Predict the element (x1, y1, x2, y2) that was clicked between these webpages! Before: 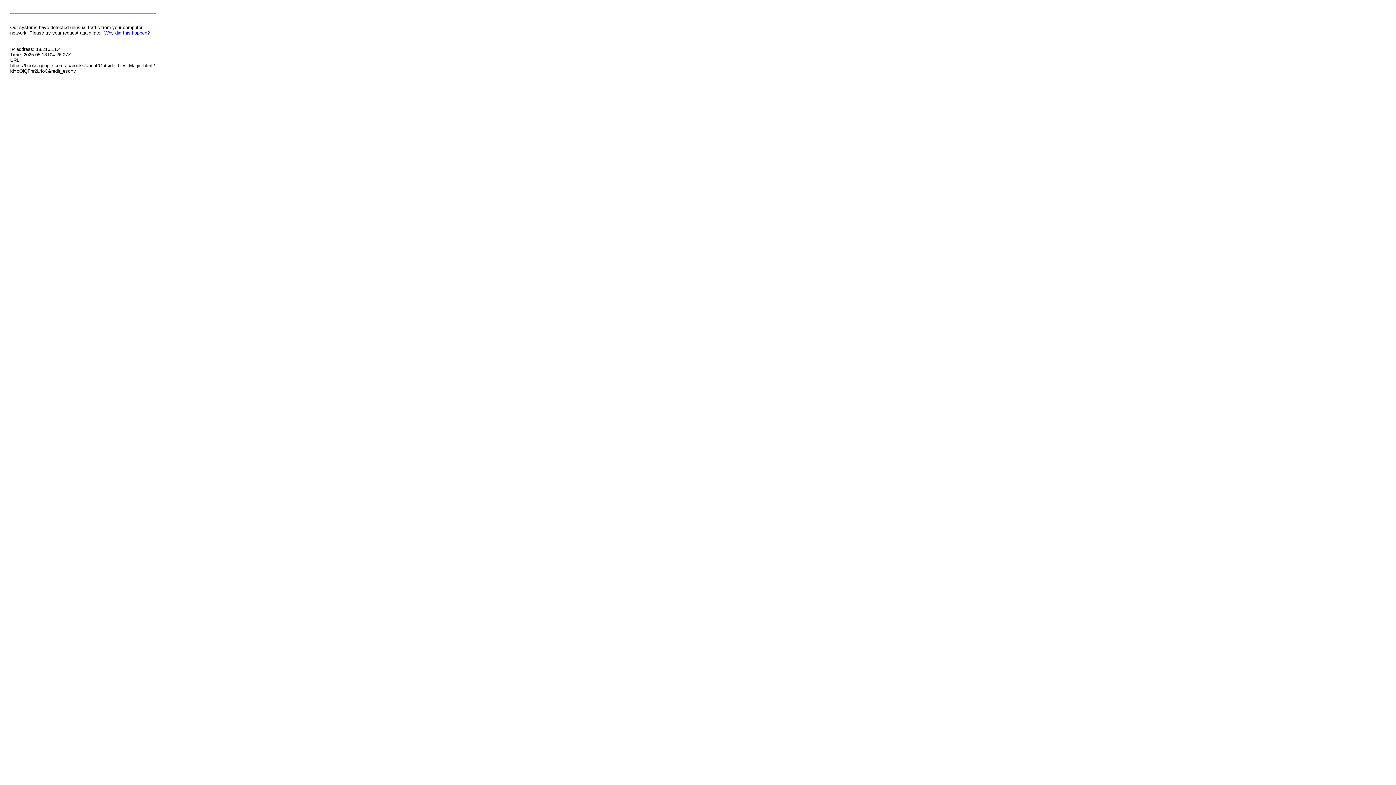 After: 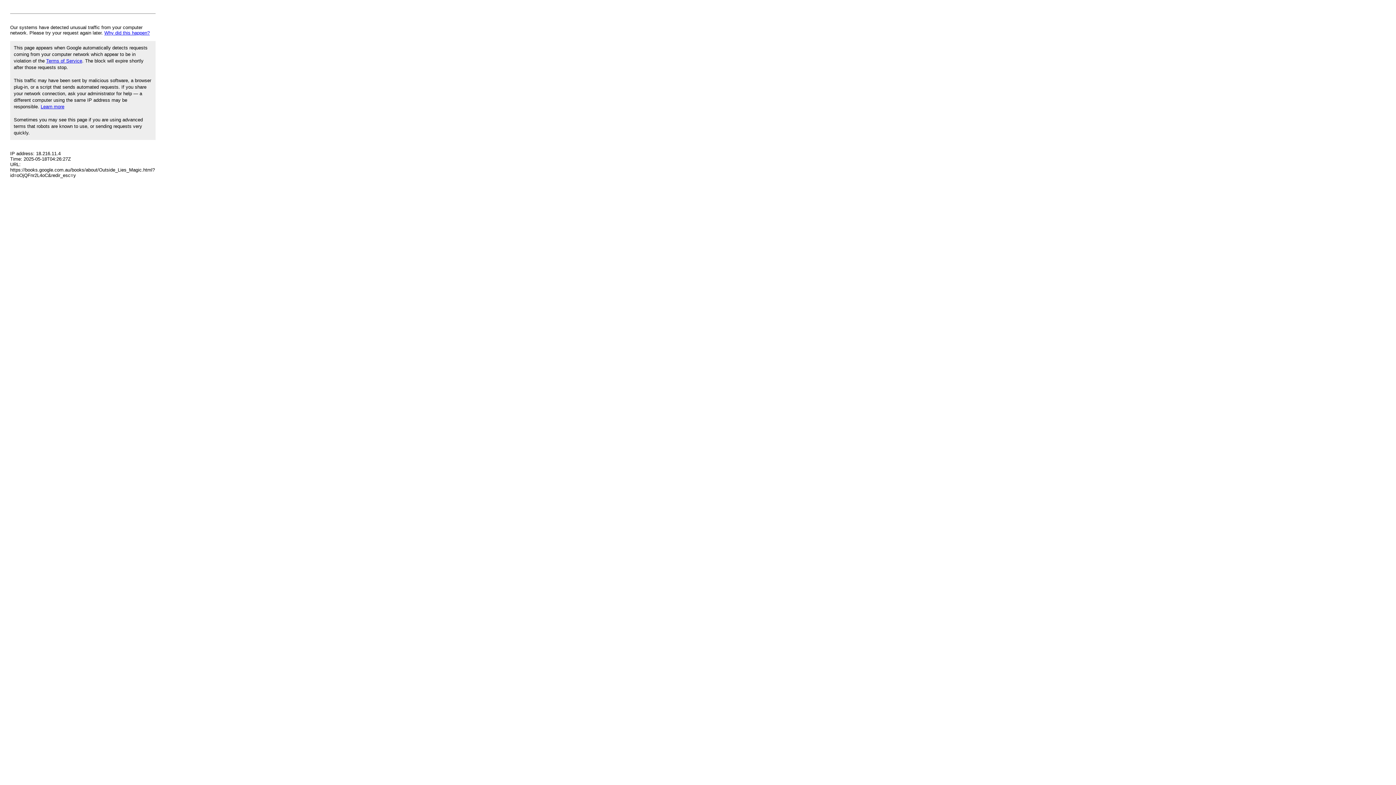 Action: label: Why did this happen? bbox: (104, 30, 149, 35)